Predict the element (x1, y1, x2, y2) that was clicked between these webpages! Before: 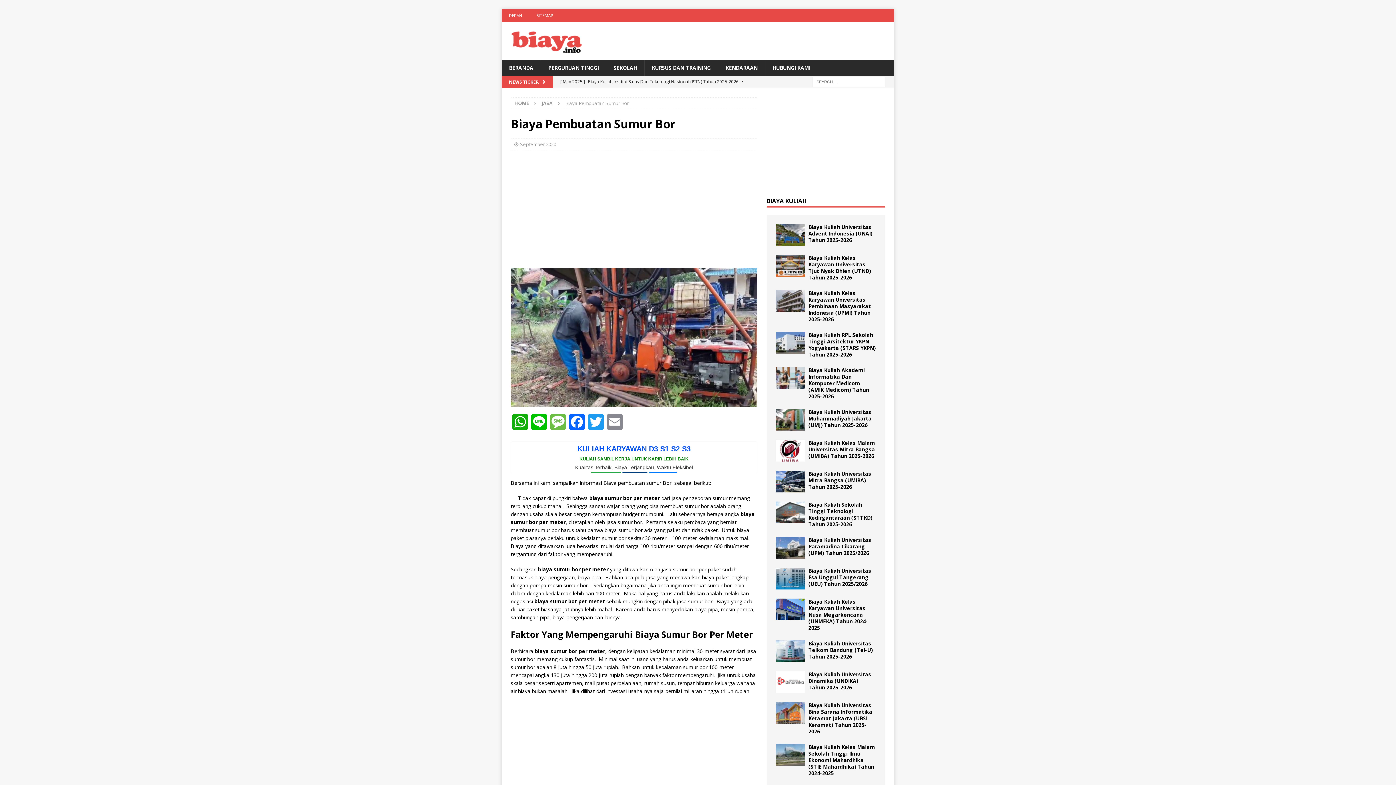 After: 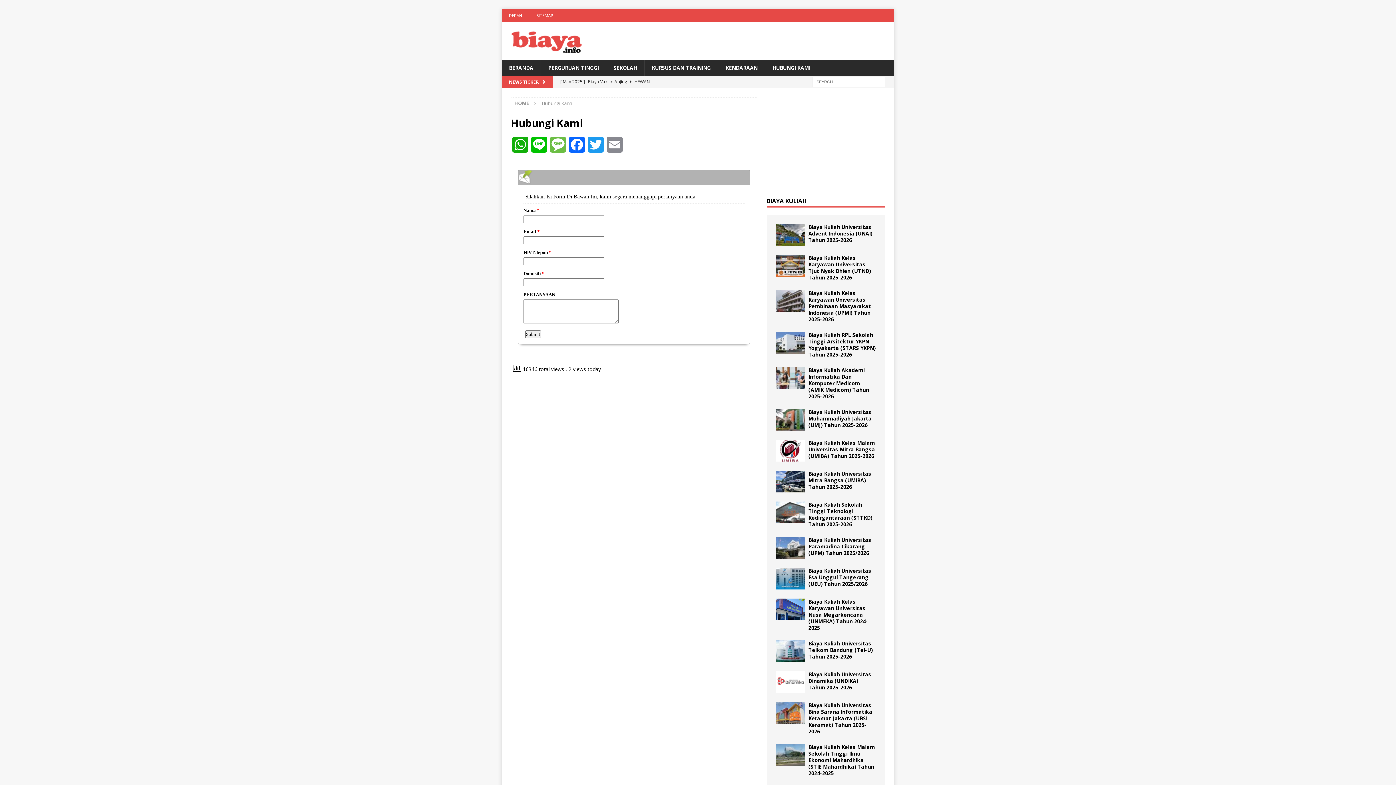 Action: bbox: (765, 60, 817, 75) label: HUBUNGI KAMI